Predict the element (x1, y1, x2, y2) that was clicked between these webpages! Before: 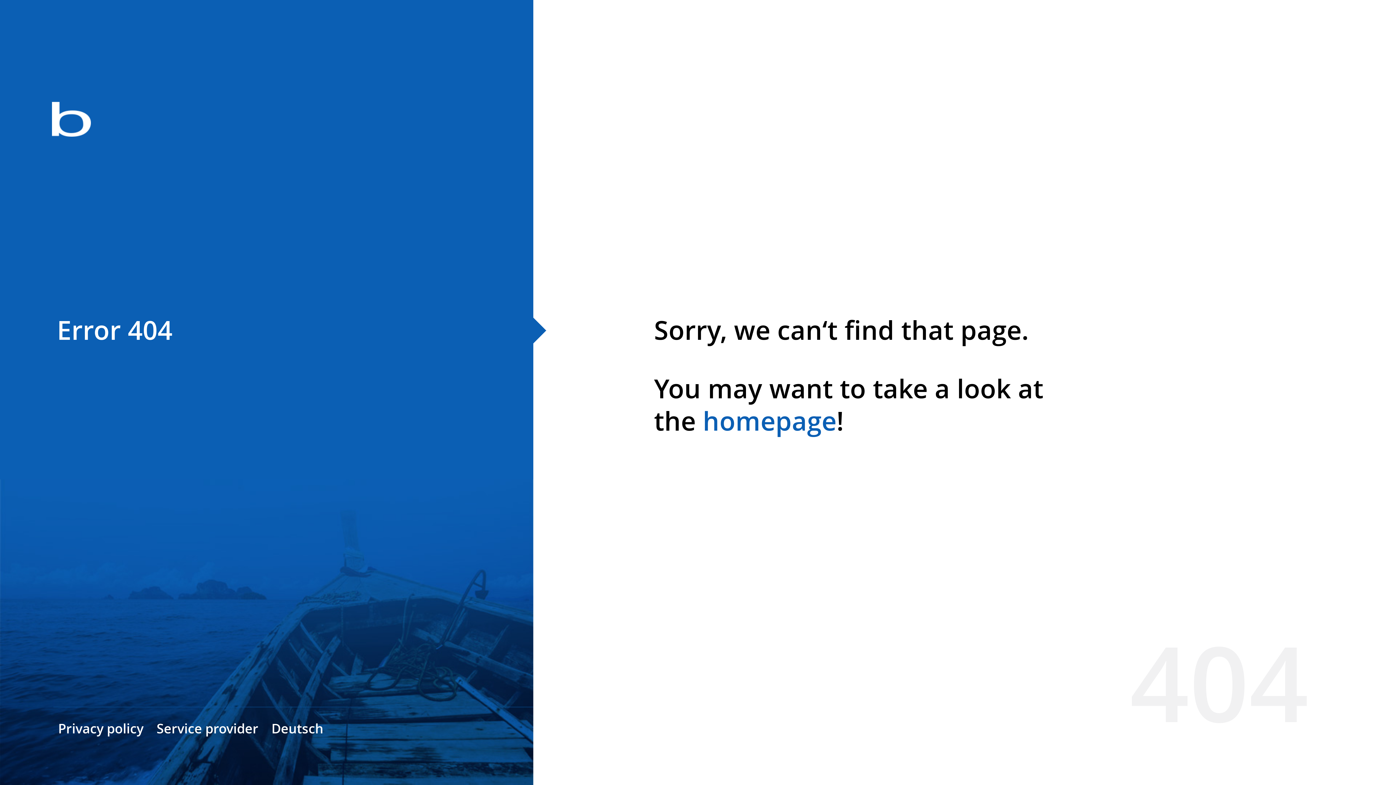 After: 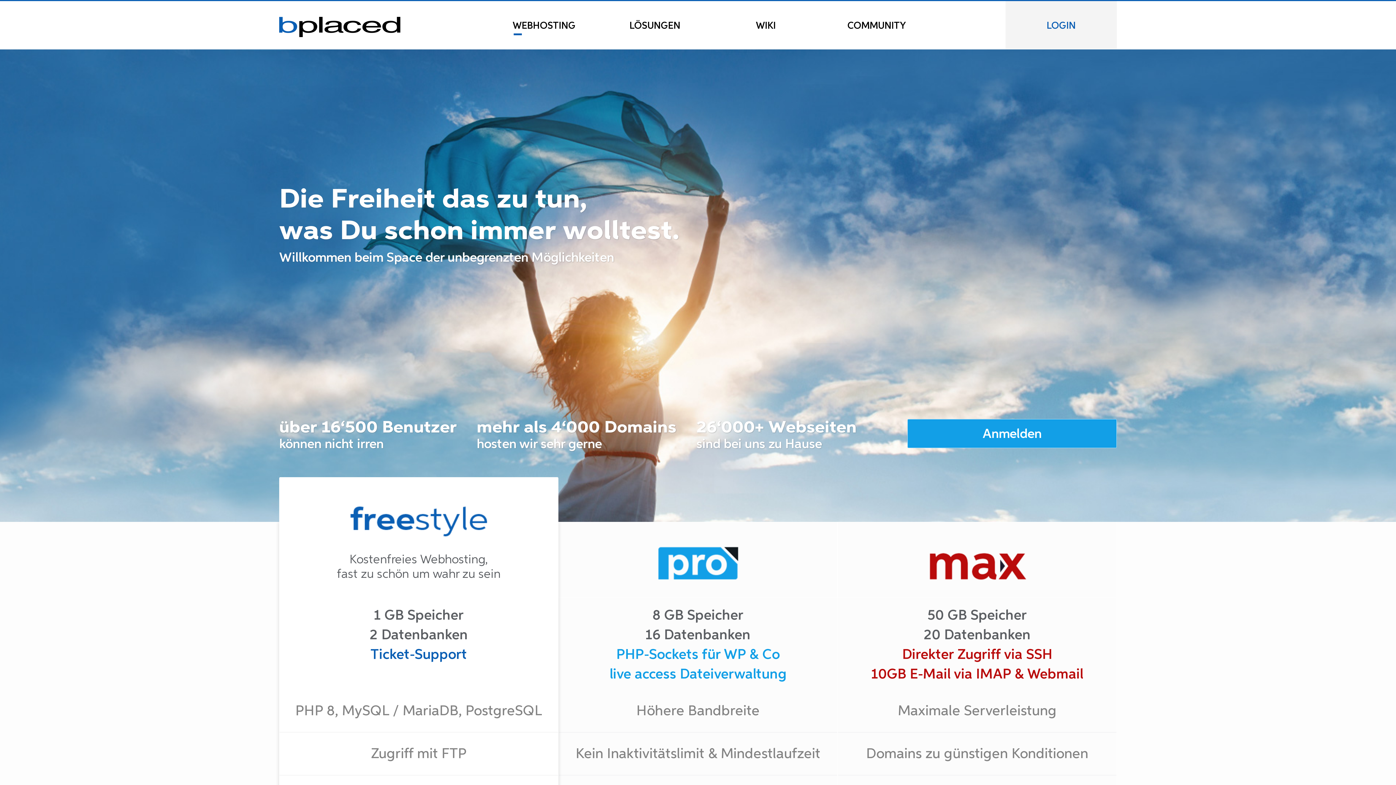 Action: label: homepage bbox: (702, 403, 836, 438)